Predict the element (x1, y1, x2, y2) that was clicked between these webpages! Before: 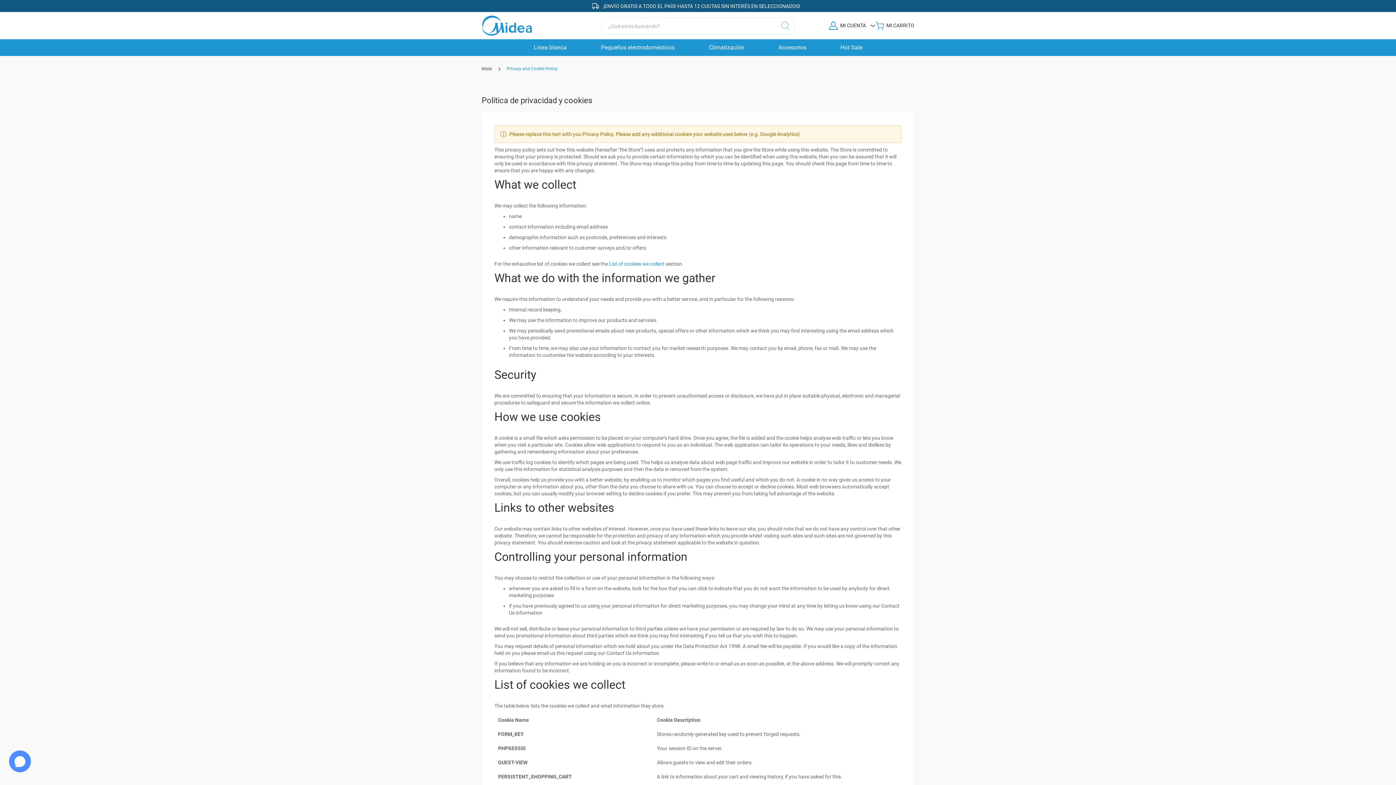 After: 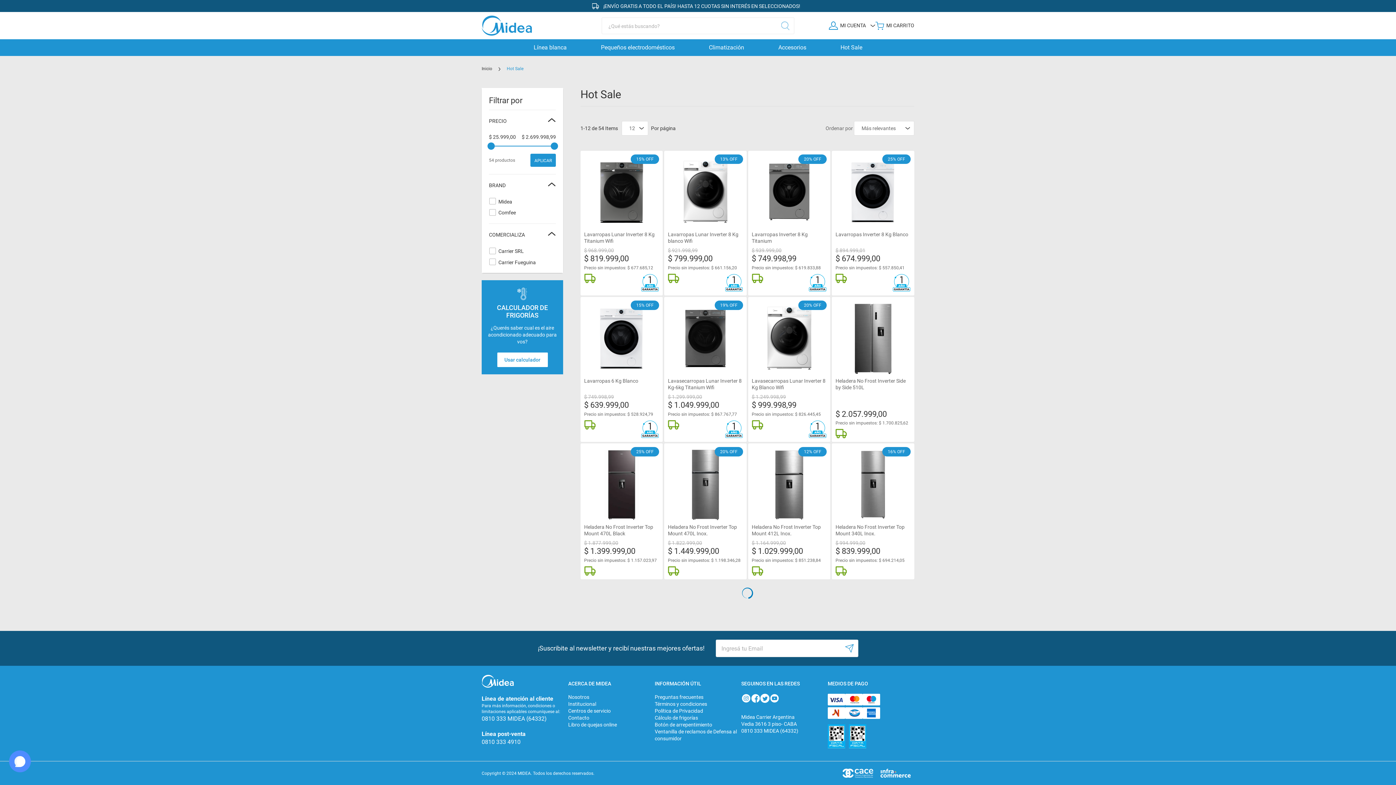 Action: bbox: (835, 39, 868, 56) label: Hot Sale